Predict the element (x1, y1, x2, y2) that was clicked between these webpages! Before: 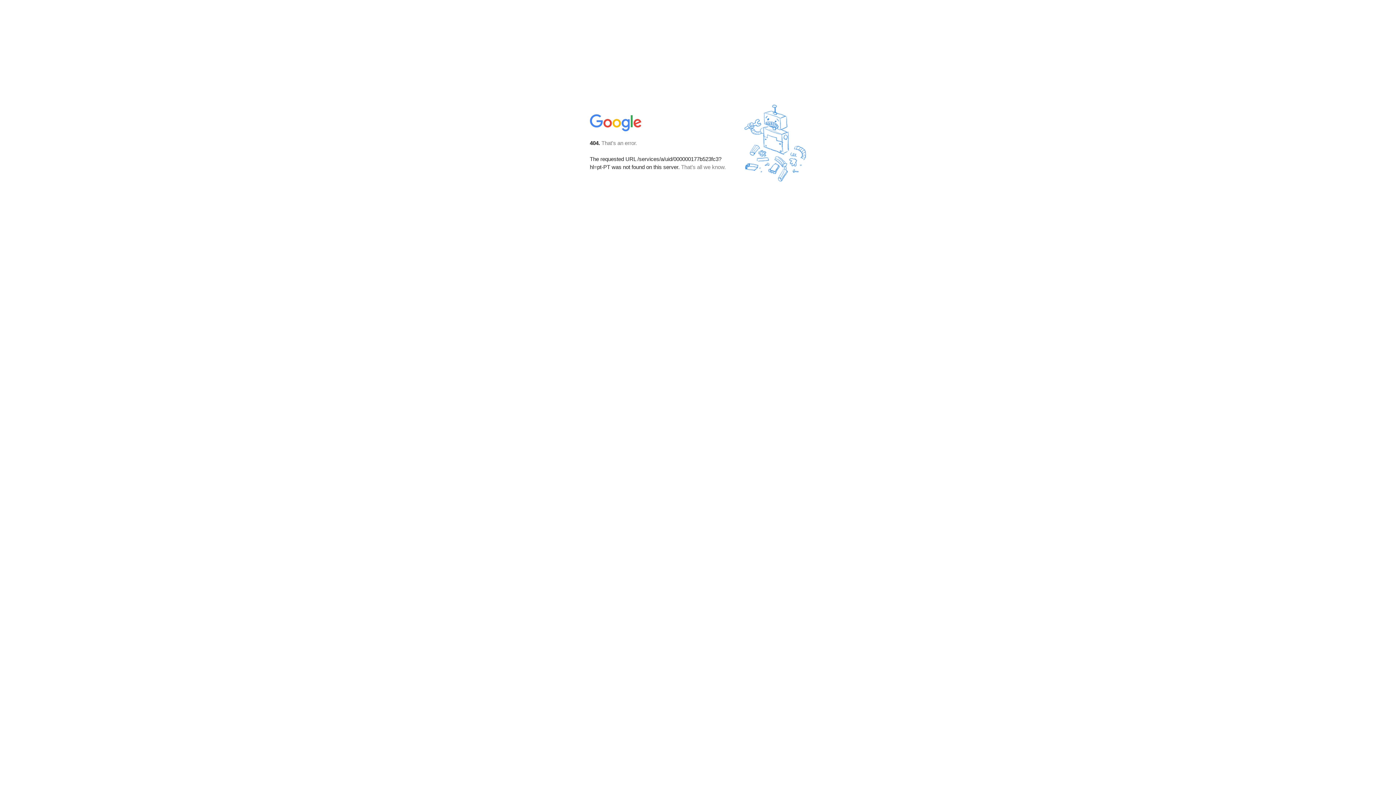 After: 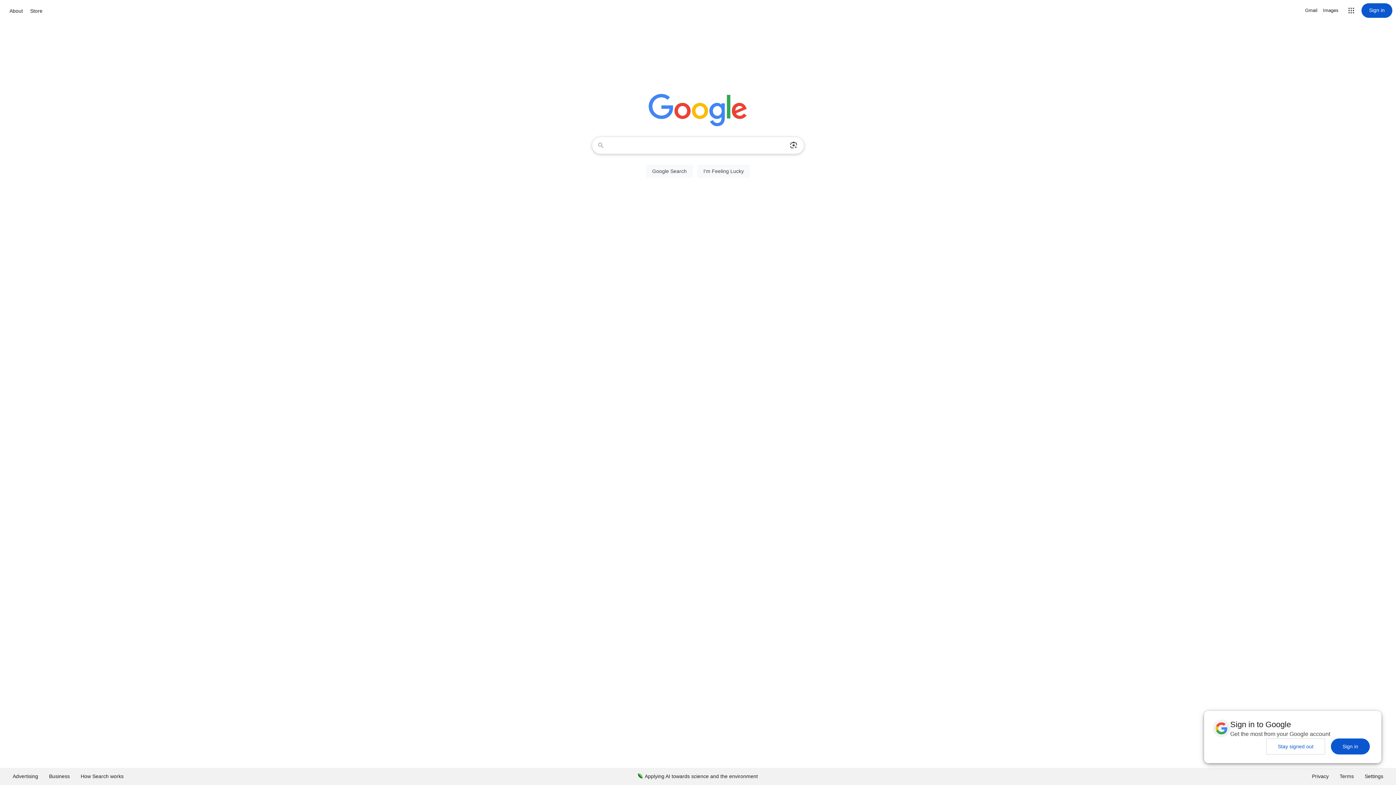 Action: bbox: (590, 127, 642, 134)